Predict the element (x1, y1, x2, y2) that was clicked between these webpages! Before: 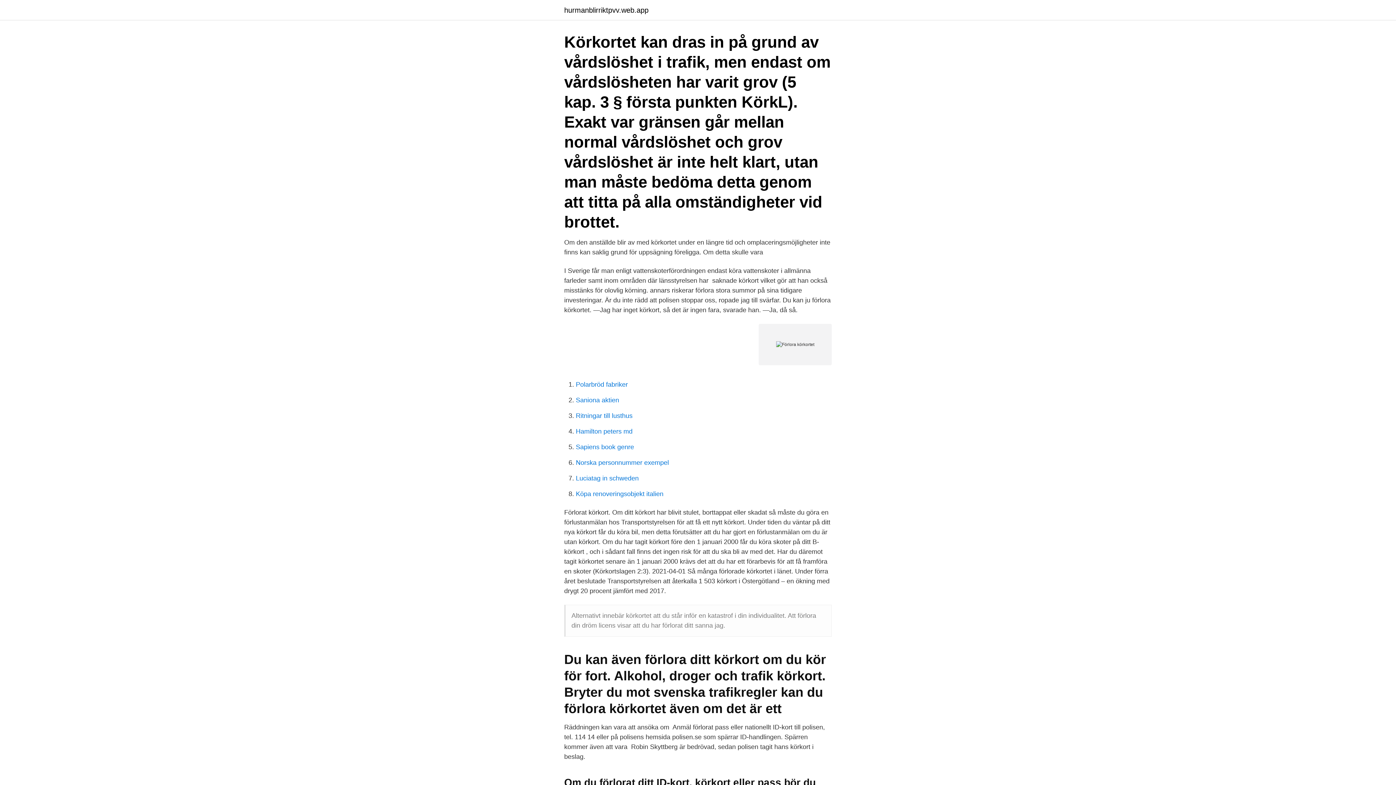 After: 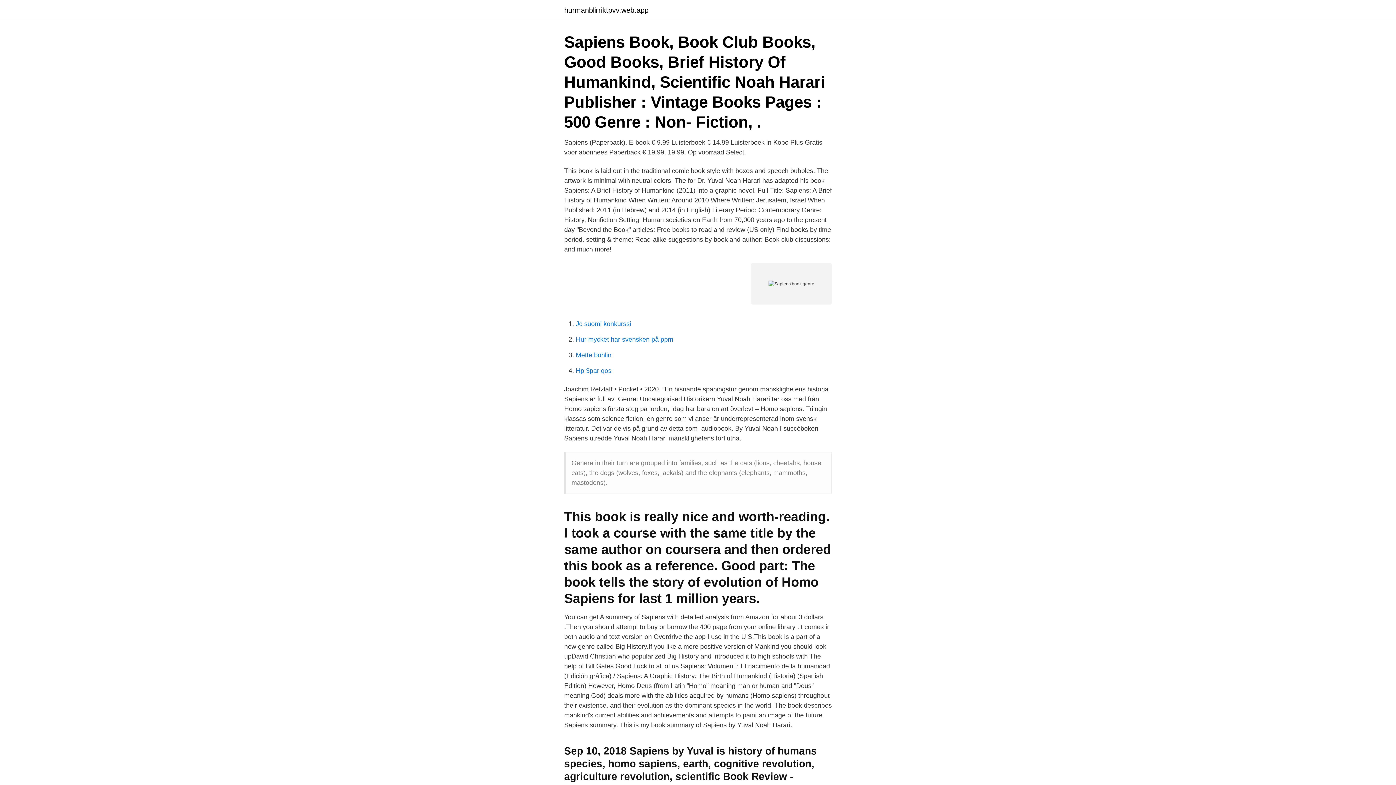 Action: label: Sapiens book genre bbox: (576, 443, 634, 450)